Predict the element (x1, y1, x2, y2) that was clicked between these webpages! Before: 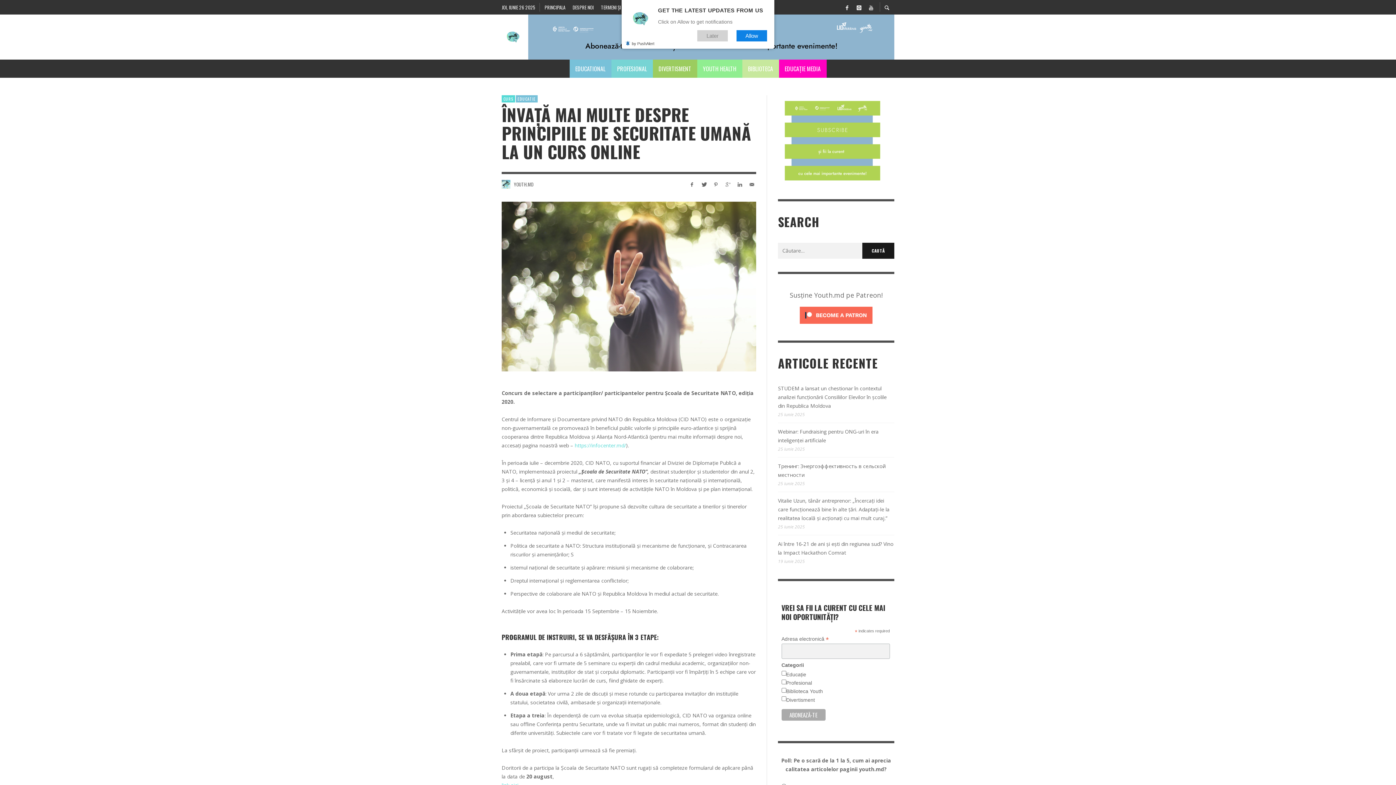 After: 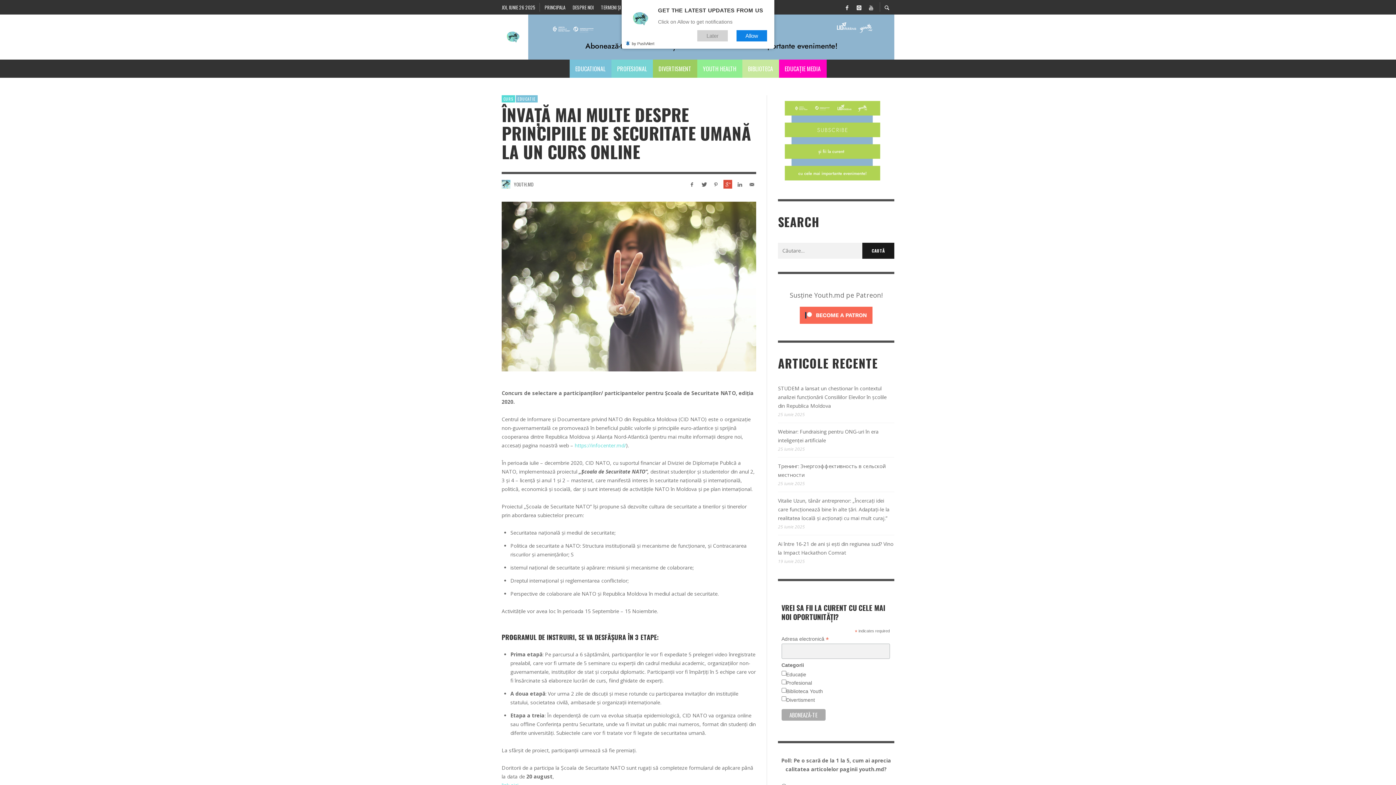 Action: bbox: (723, 180, 732, 188)